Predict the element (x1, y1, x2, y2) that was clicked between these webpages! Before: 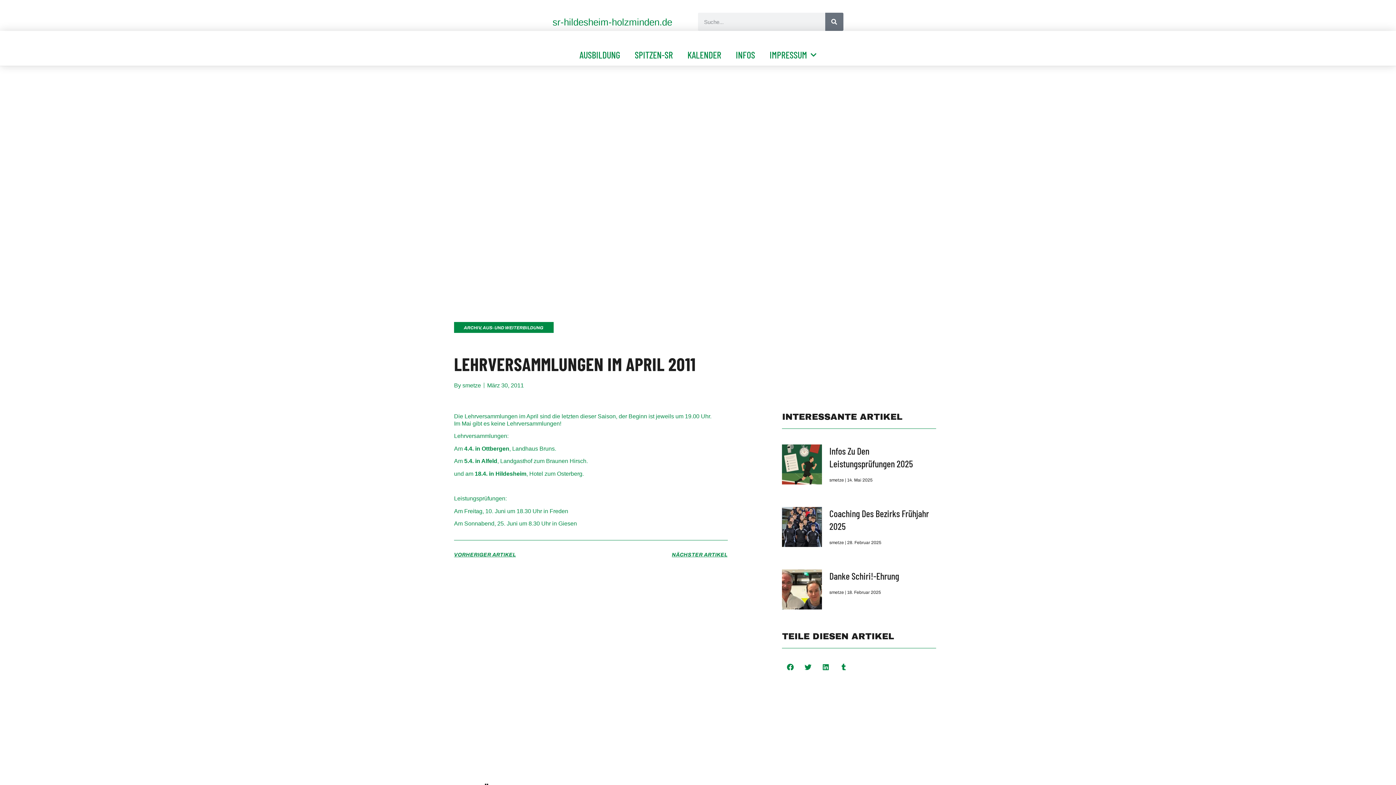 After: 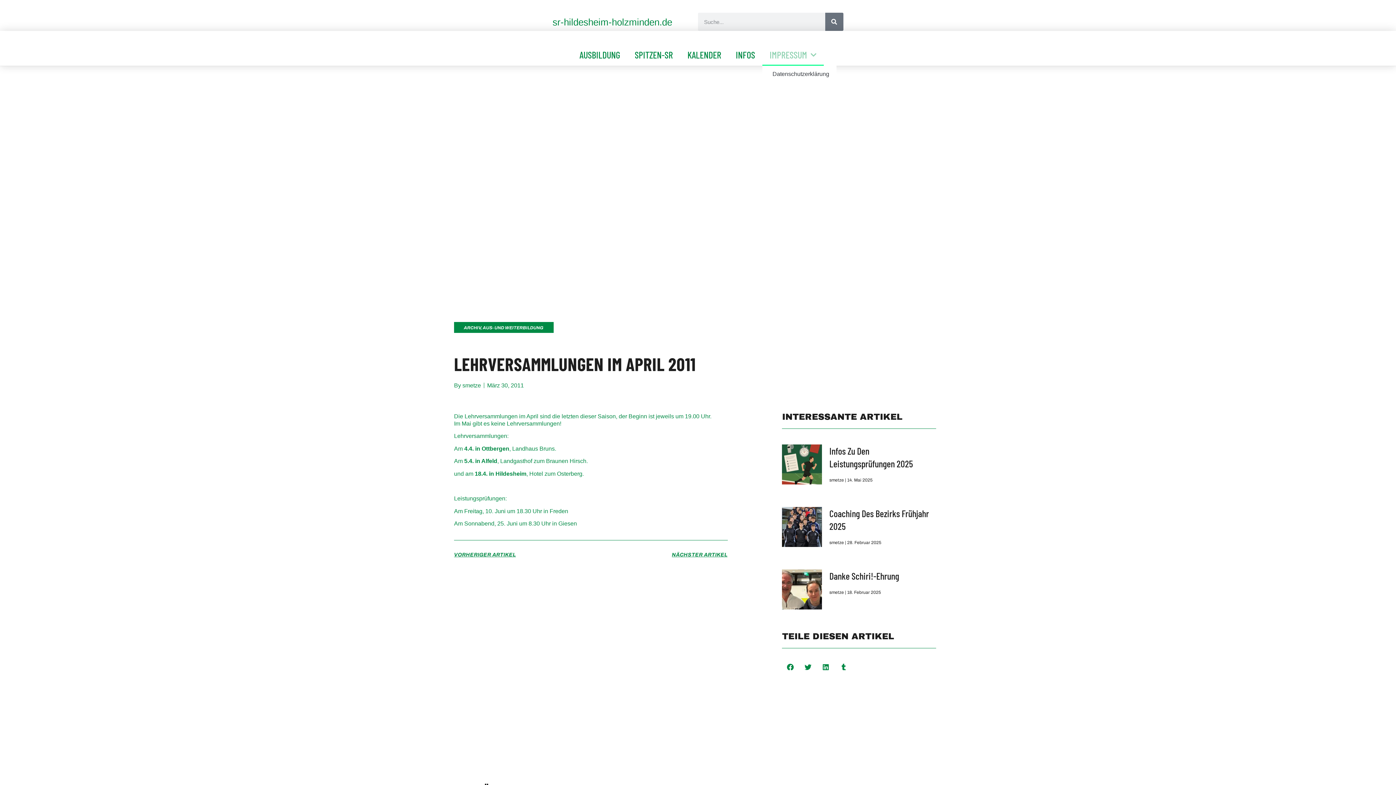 Action: bbox: (762, 43, 824, 65) label: IMPRESSUM